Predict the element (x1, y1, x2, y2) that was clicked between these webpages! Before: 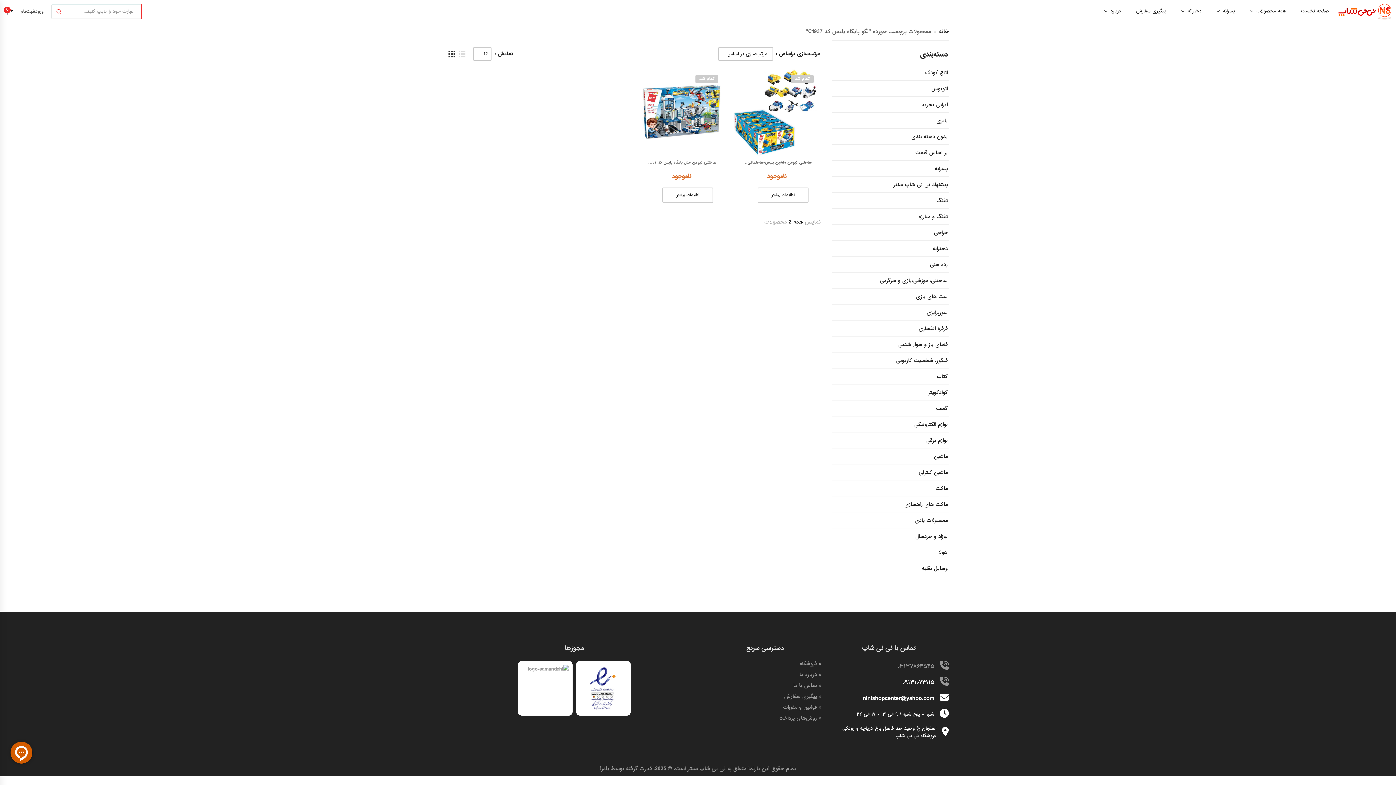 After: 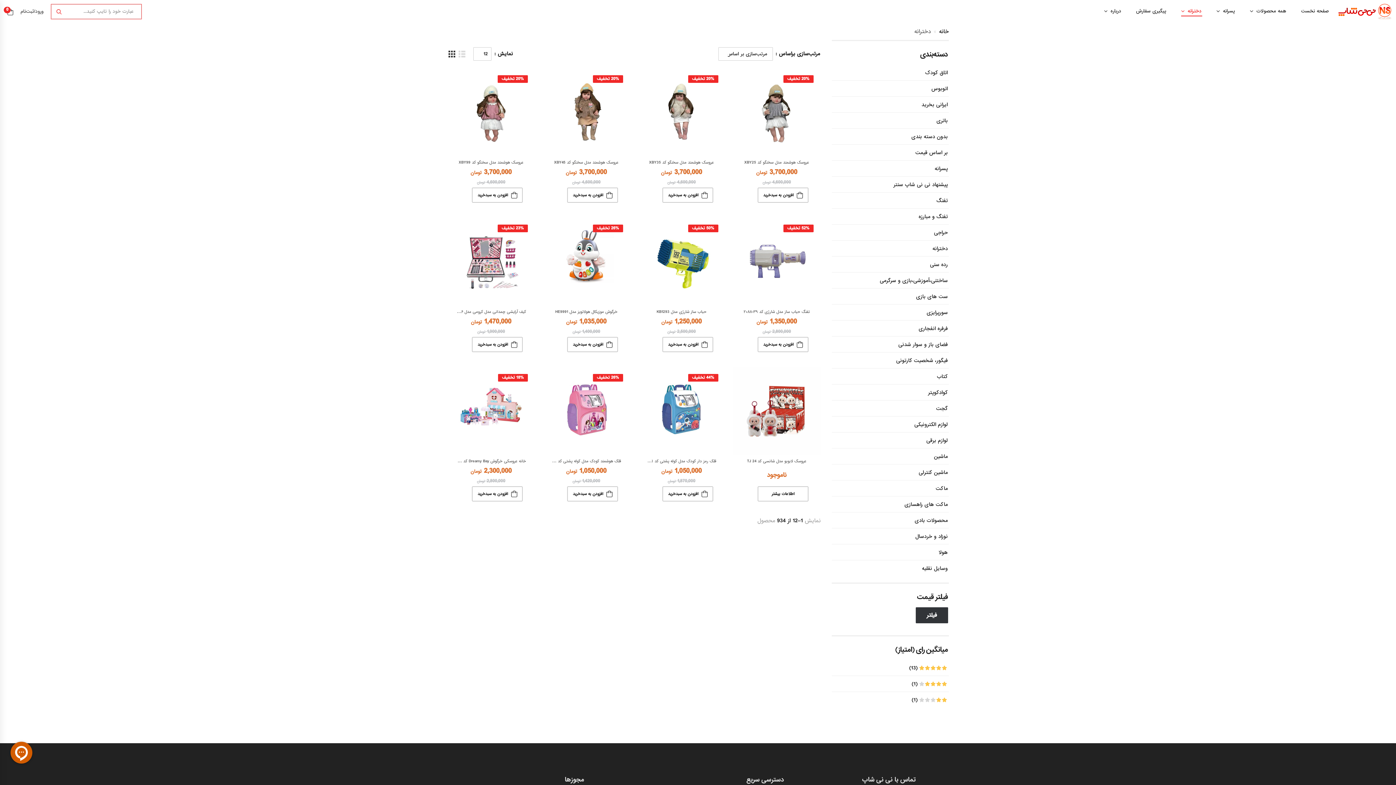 Action: bbox: (1181, 3, 1202, 19) label: دخترانه